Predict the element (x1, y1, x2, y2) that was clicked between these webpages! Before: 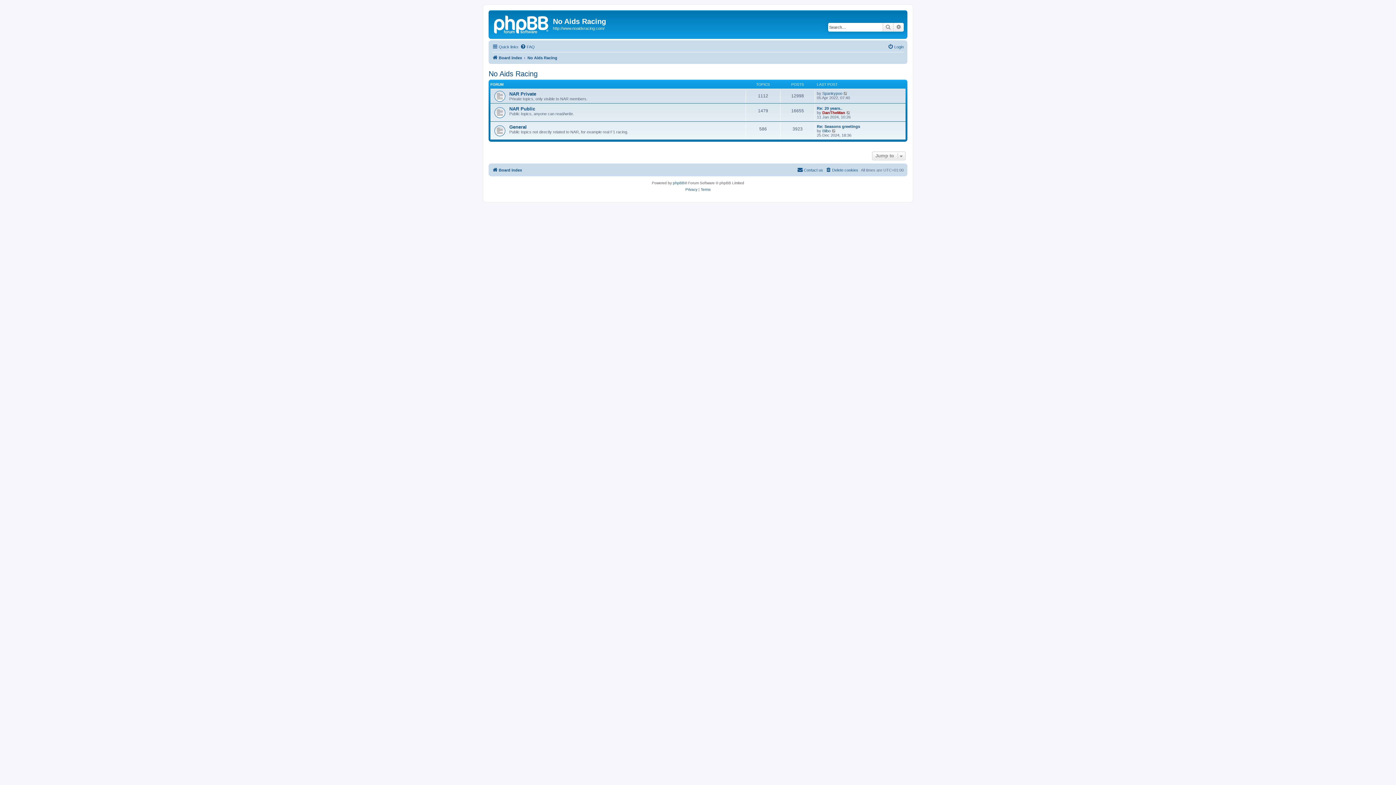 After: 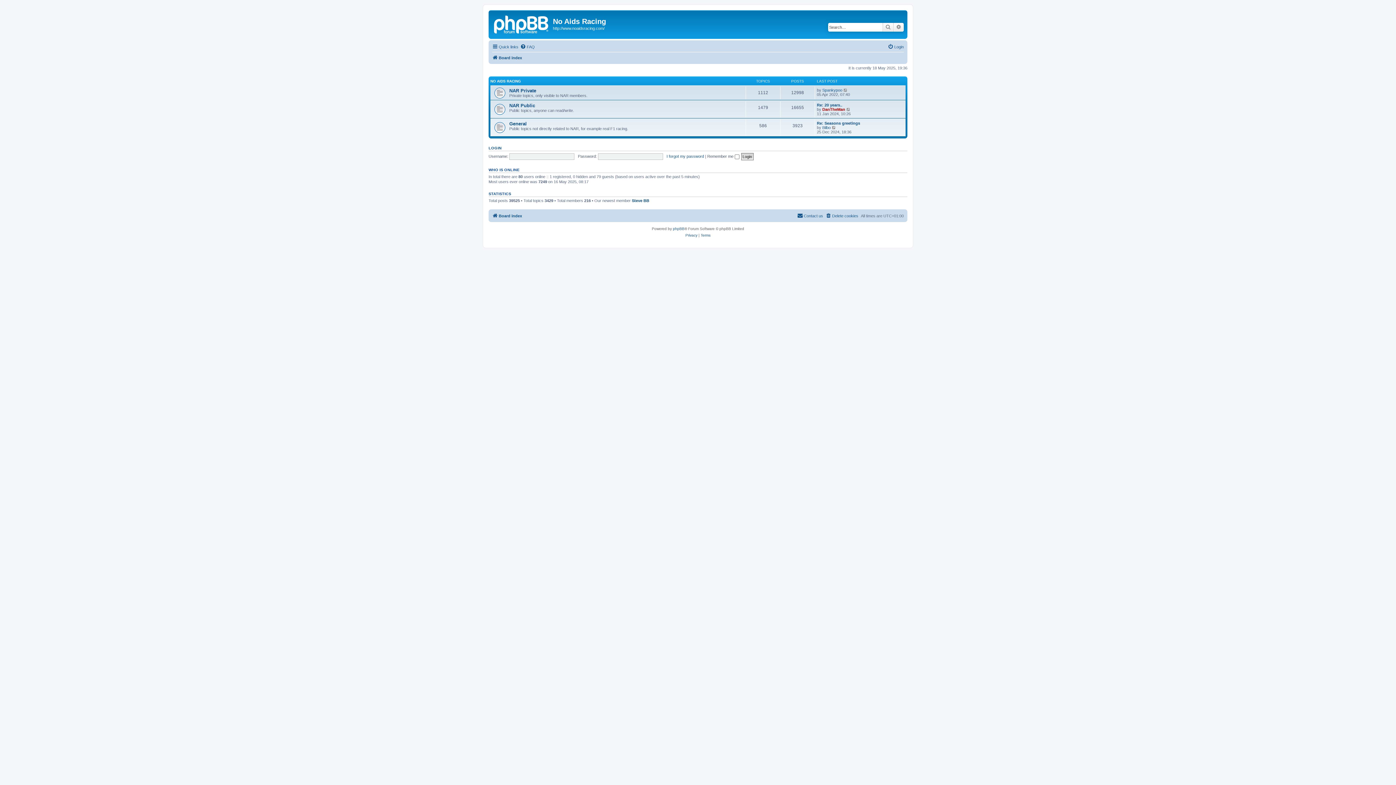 Action: label: Board index bbox: (492, 53, 522, 62)